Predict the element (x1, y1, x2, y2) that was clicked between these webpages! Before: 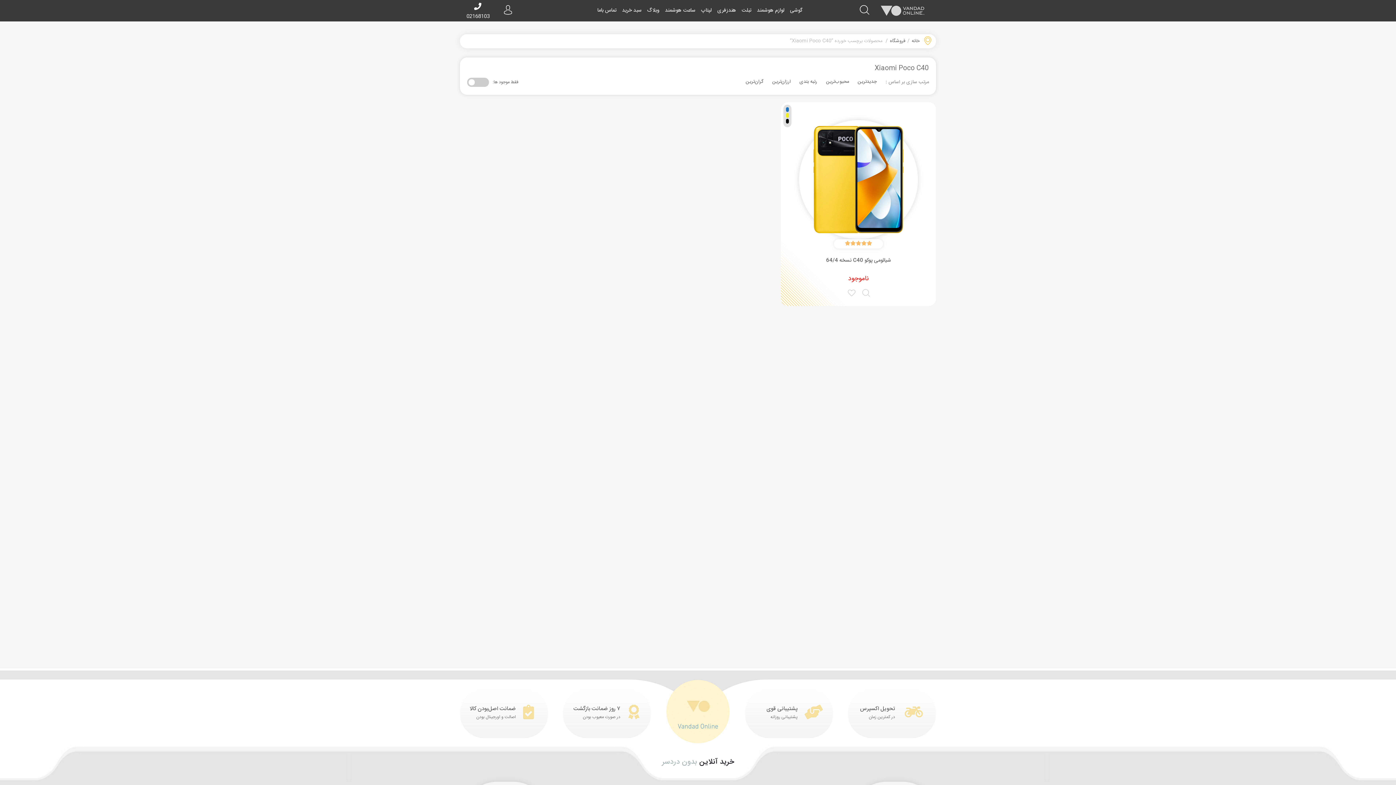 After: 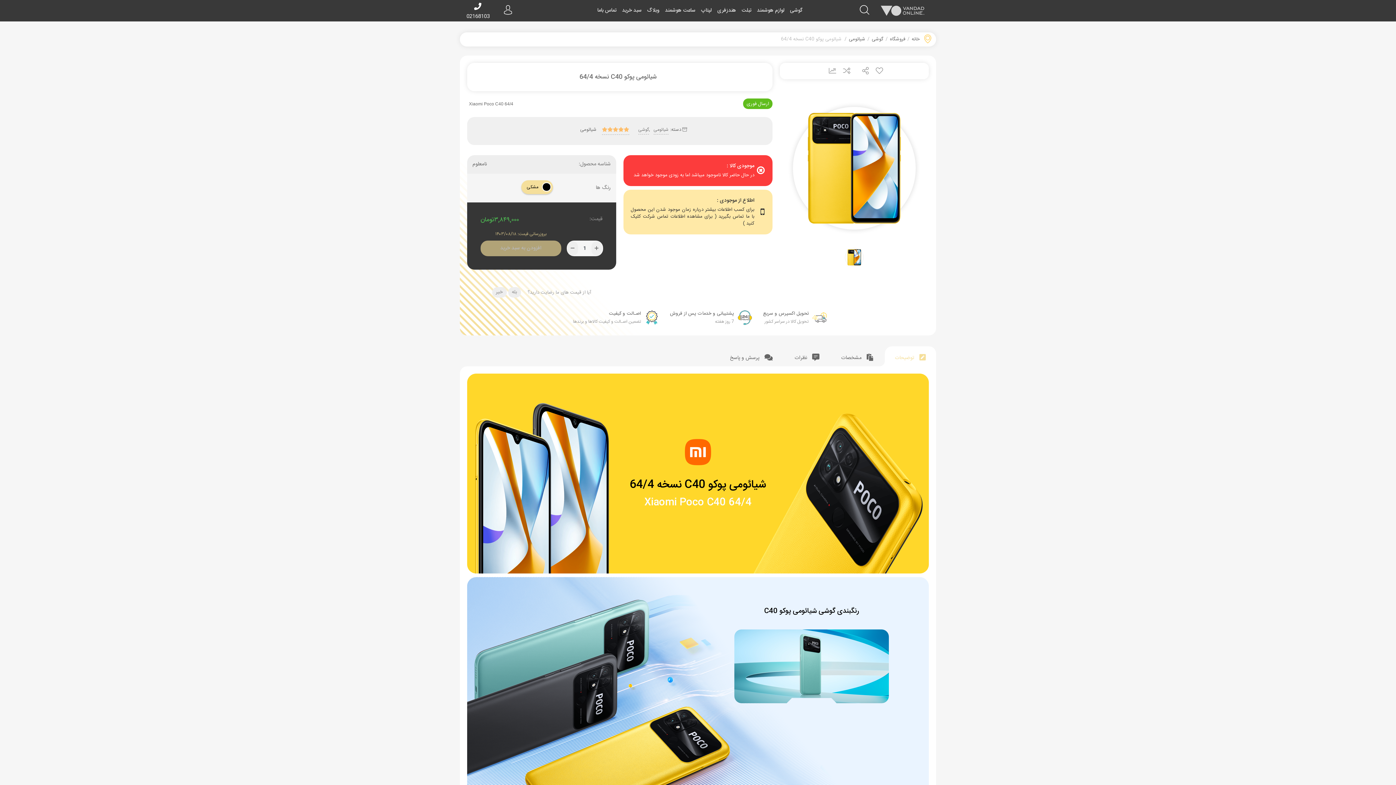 Action: label: شیائومی پوکو C40 نسخه 64/4 bbox: (826, 256, 891, 264)